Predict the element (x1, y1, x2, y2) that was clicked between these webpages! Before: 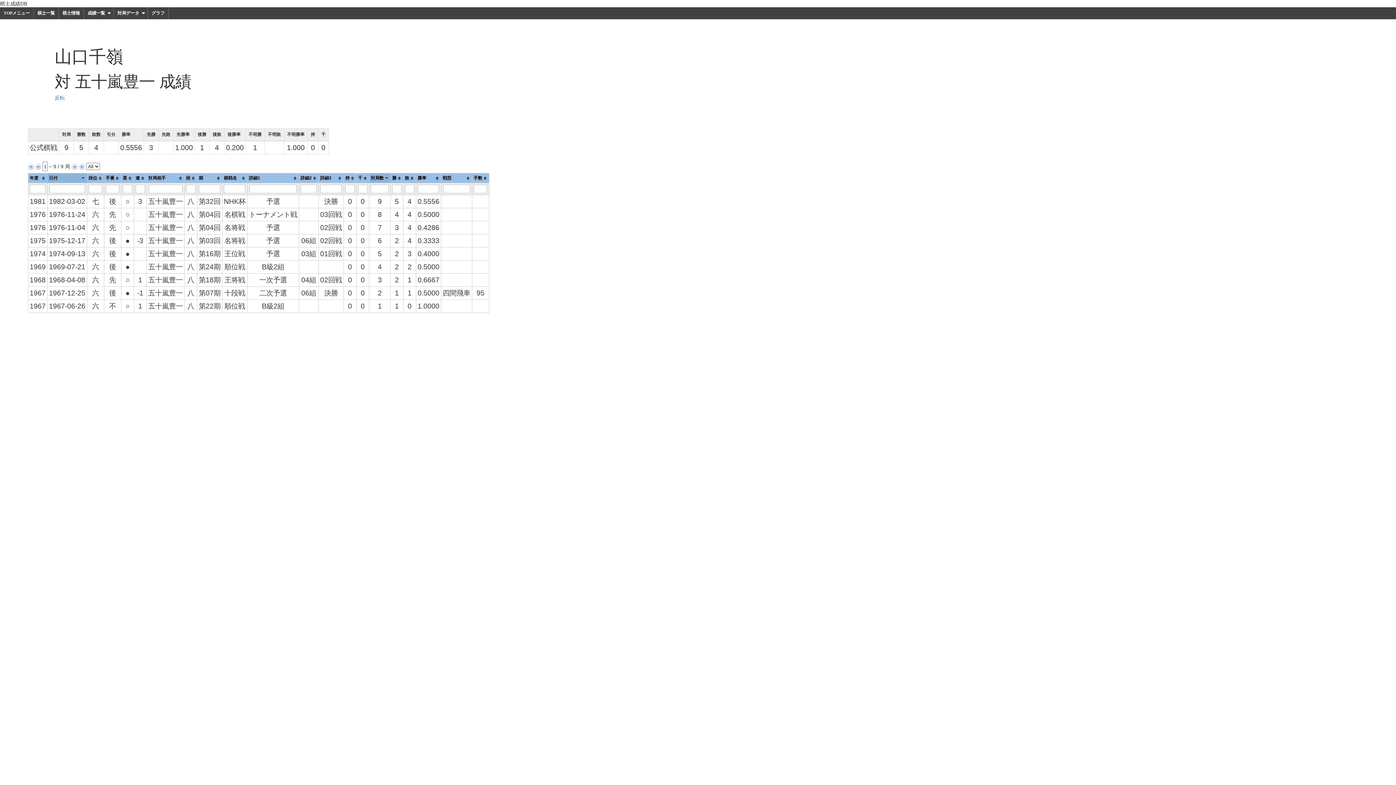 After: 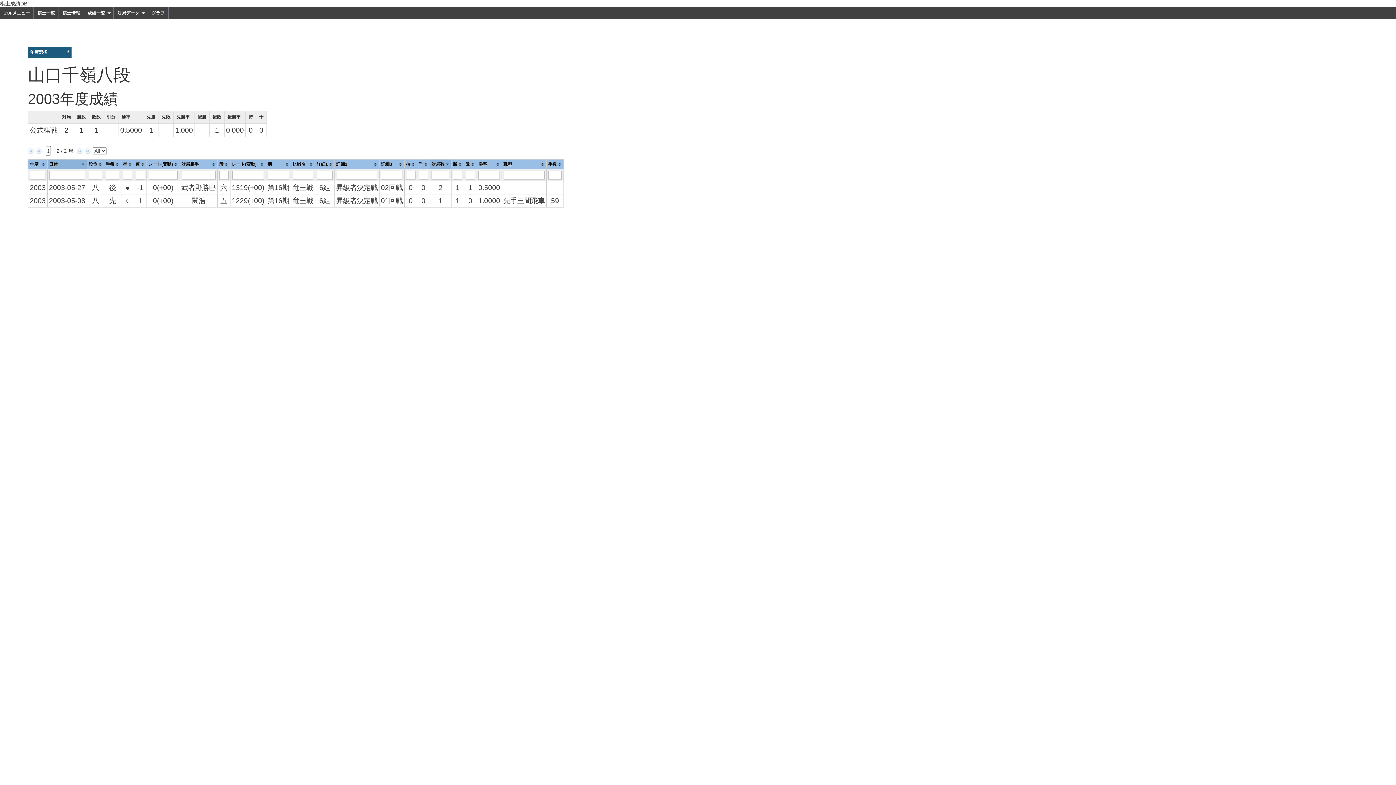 Action: label: 対局データ bbox: (113, 7, 148, 19)